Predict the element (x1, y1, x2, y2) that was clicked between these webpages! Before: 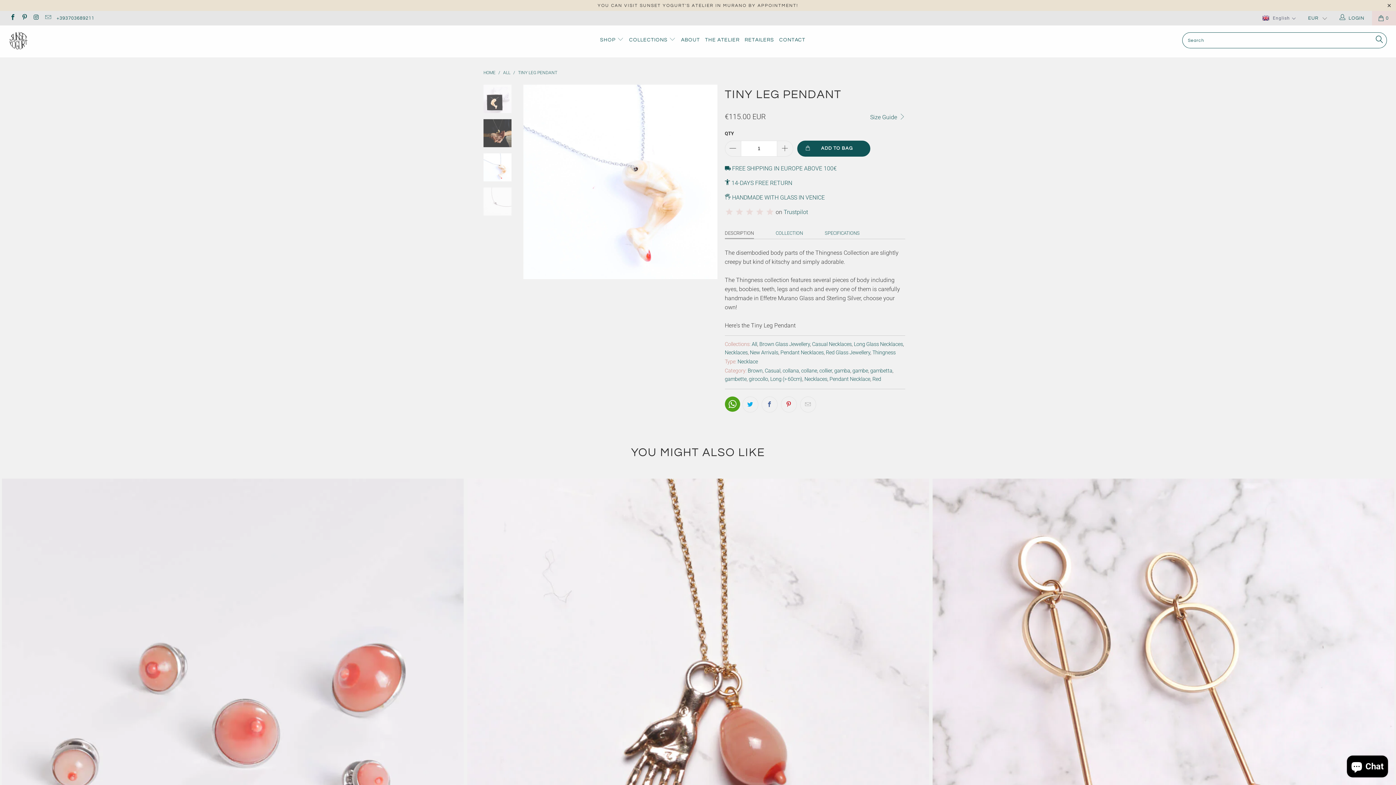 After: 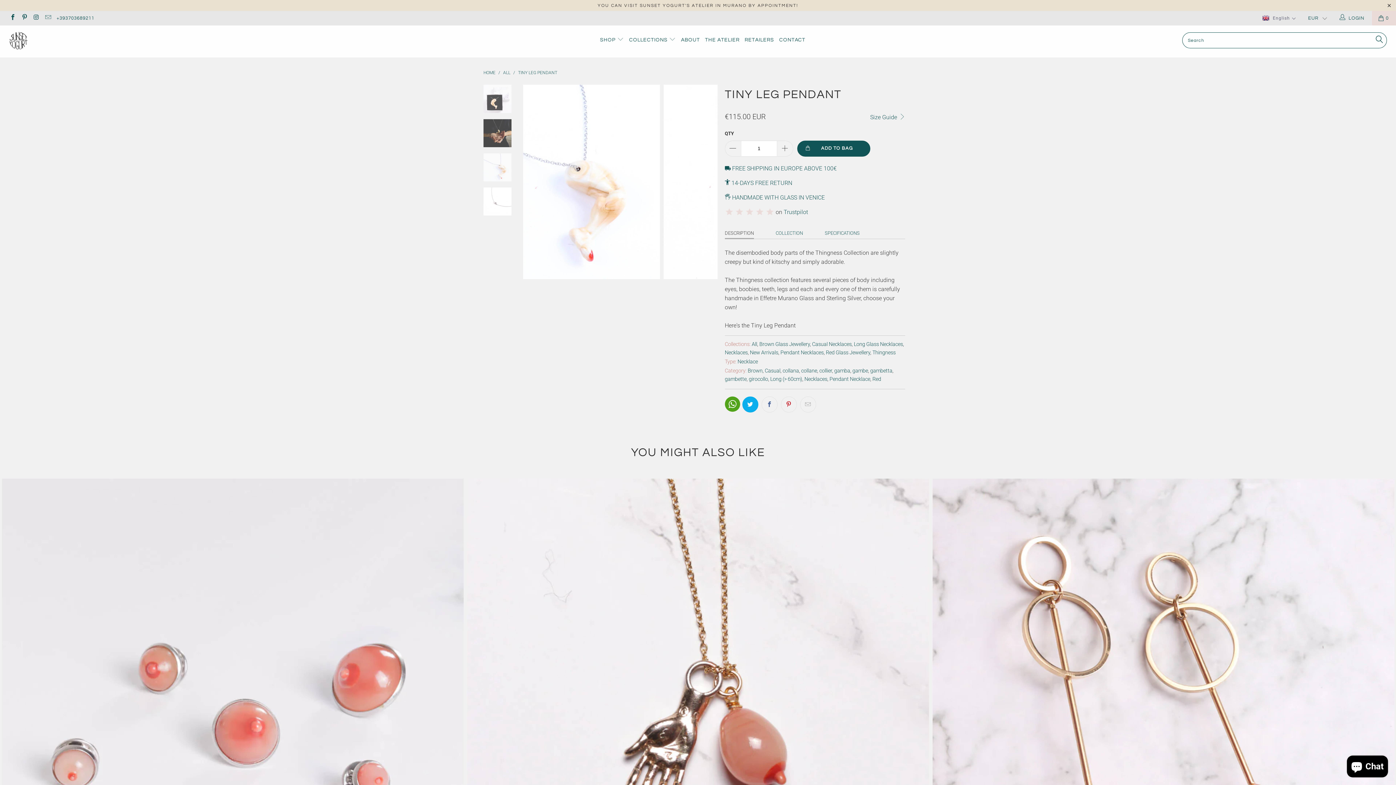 Action: bbox: (742, 396, 758, 412)